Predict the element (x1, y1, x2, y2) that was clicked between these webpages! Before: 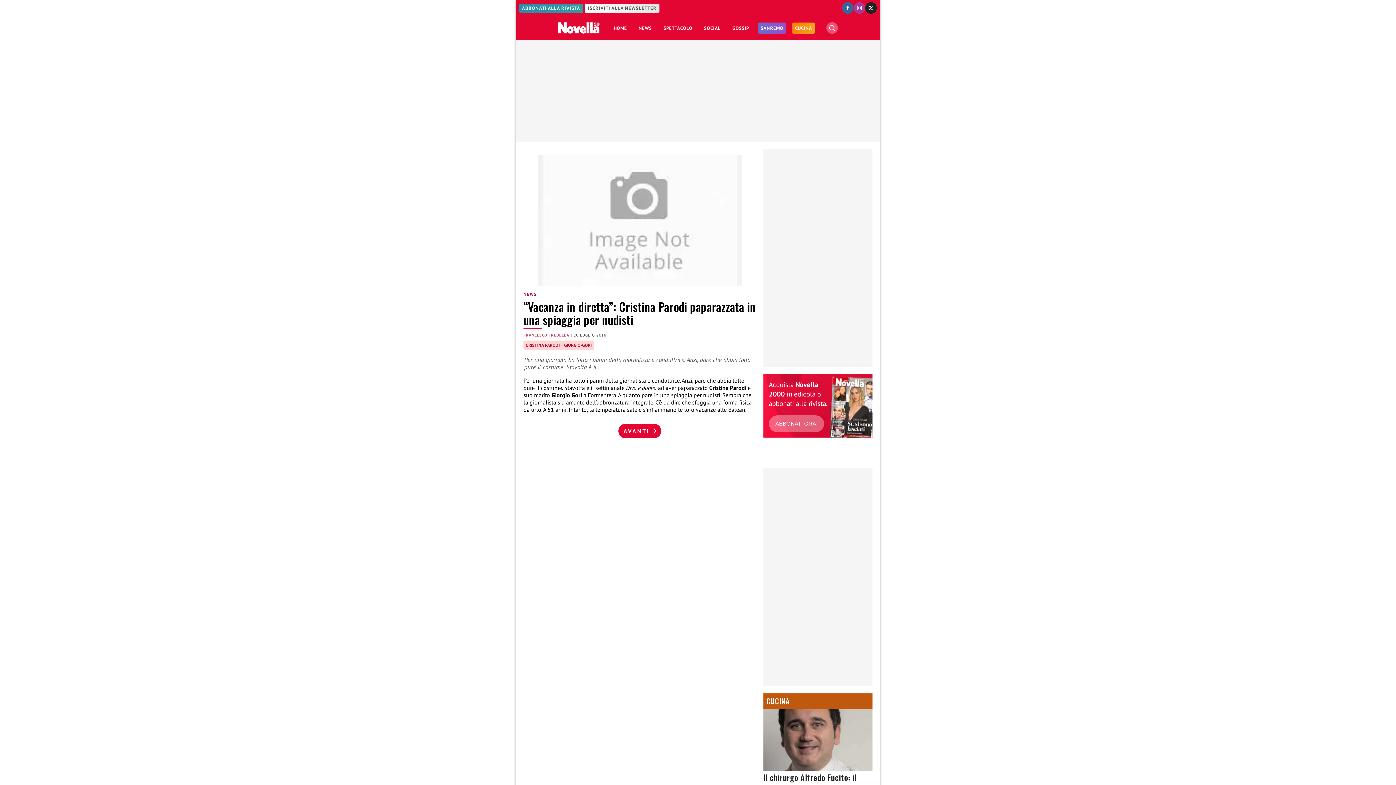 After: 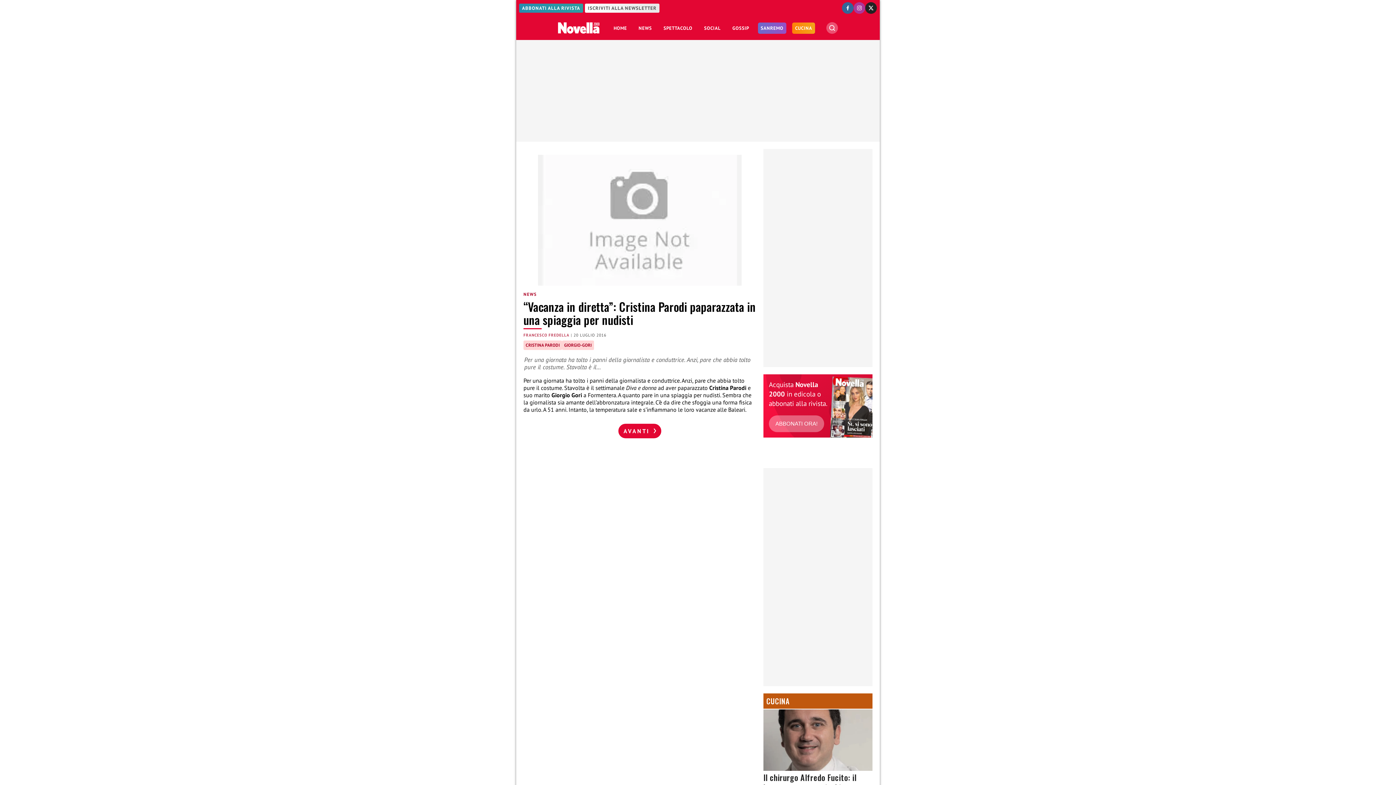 Action: bbox: (853, 2, 865, 13)